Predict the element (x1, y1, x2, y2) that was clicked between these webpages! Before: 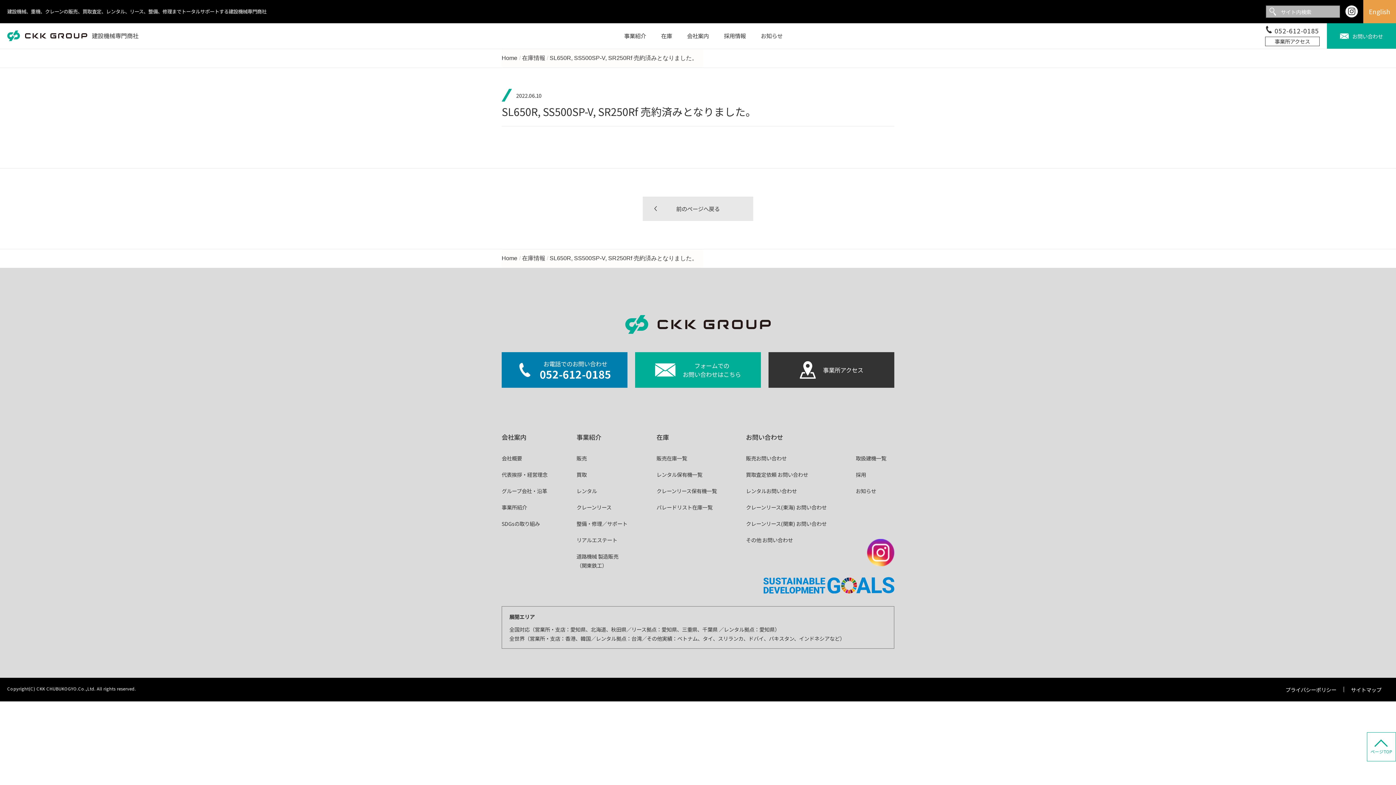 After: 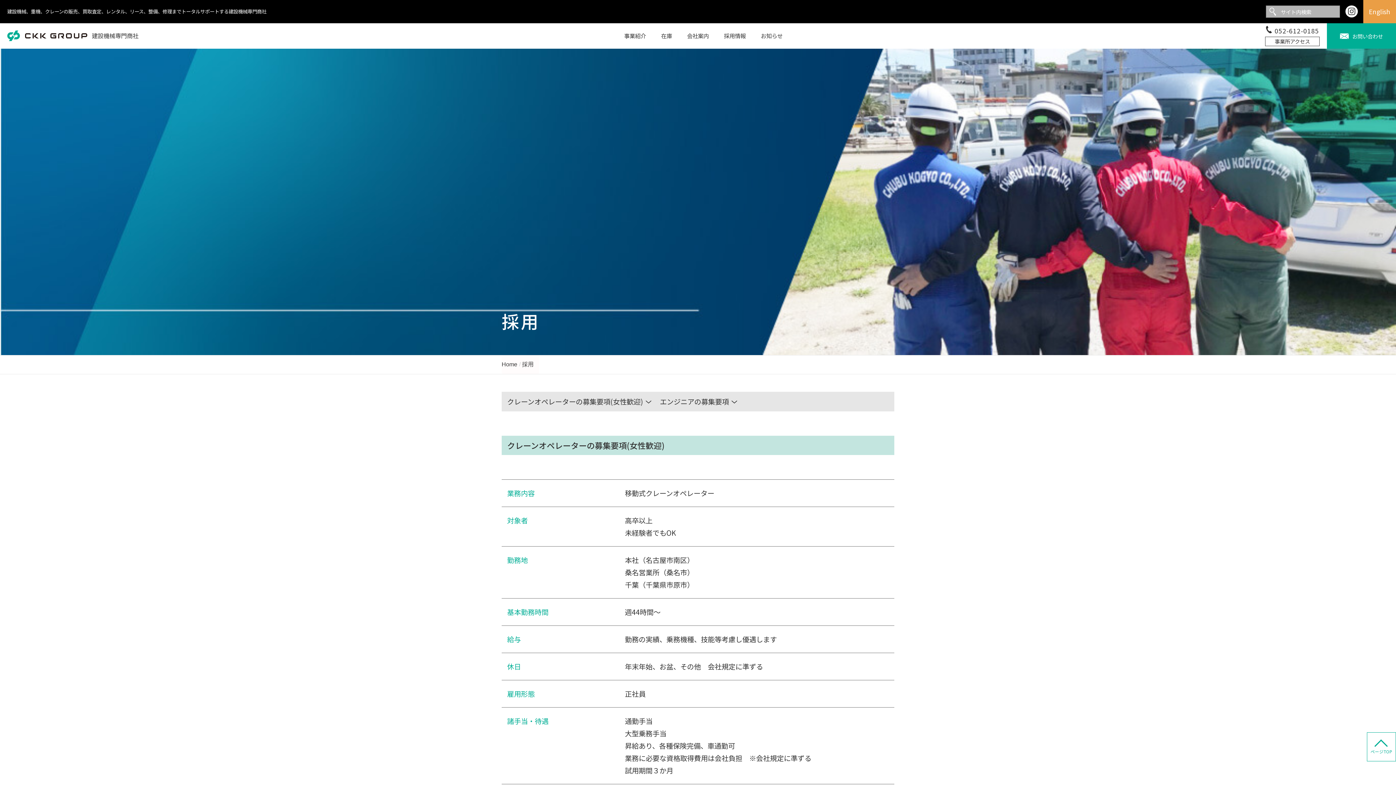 Action: bbox: (856, 470, 866, 478) label: 採用